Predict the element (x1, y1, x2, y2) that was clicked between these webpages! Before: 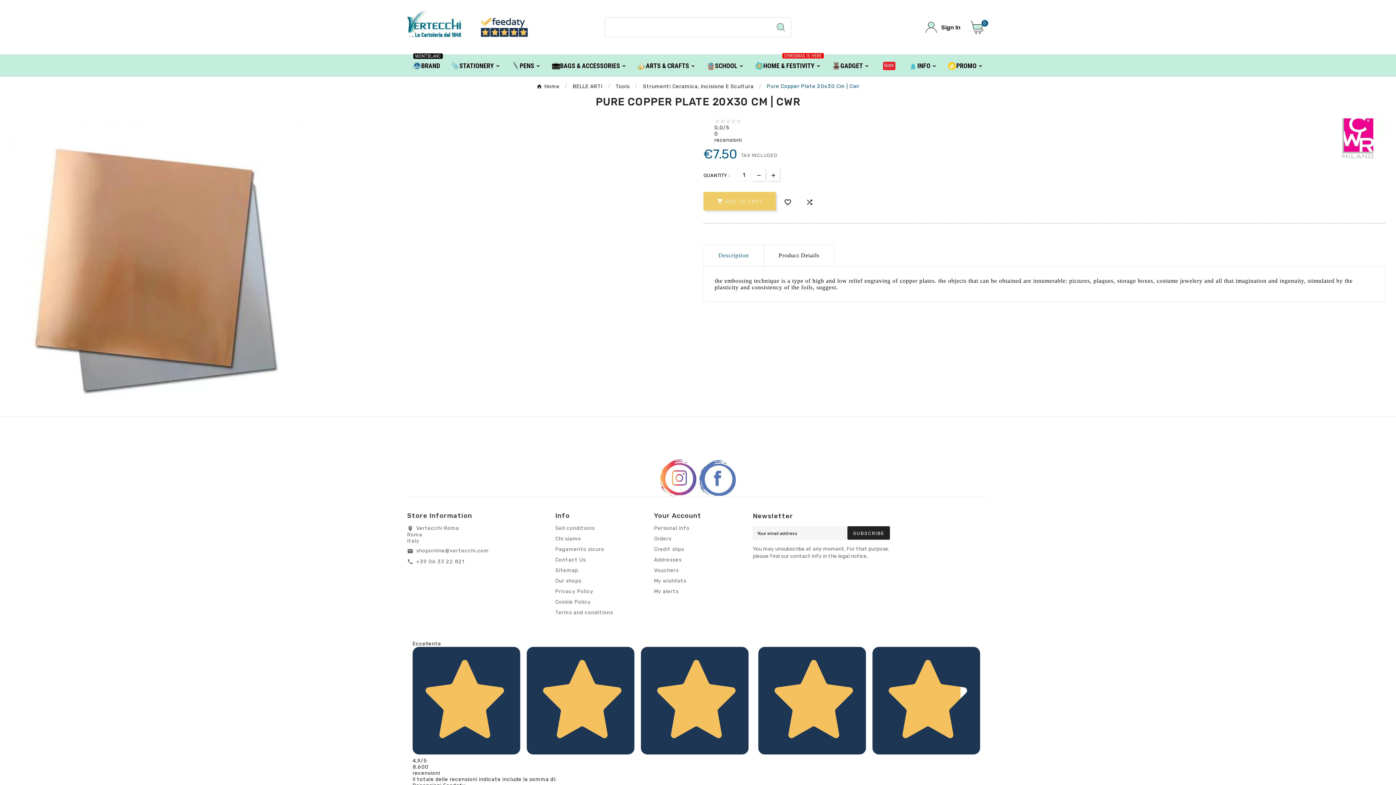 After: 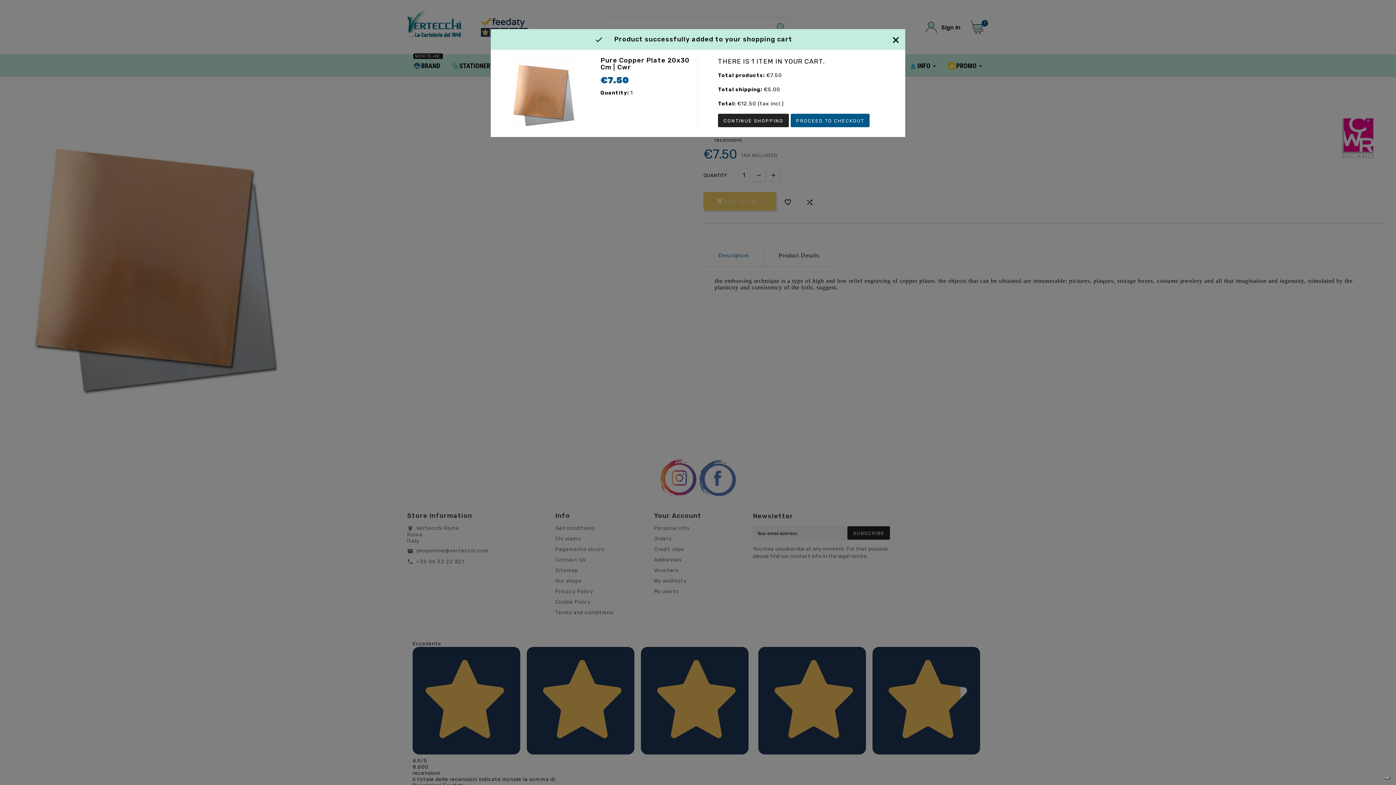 Action: bbox: (703, 192, 776, 210) label: ADD TO CART